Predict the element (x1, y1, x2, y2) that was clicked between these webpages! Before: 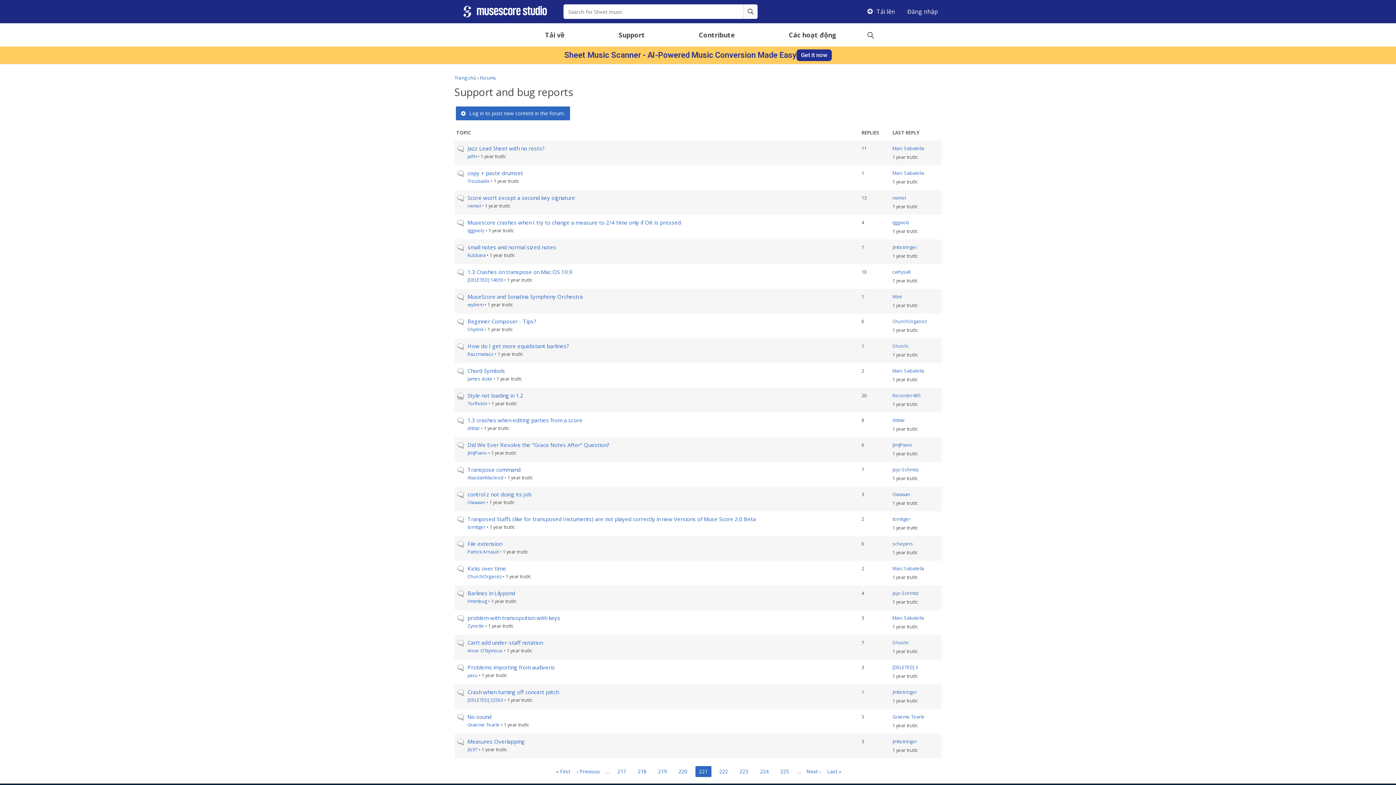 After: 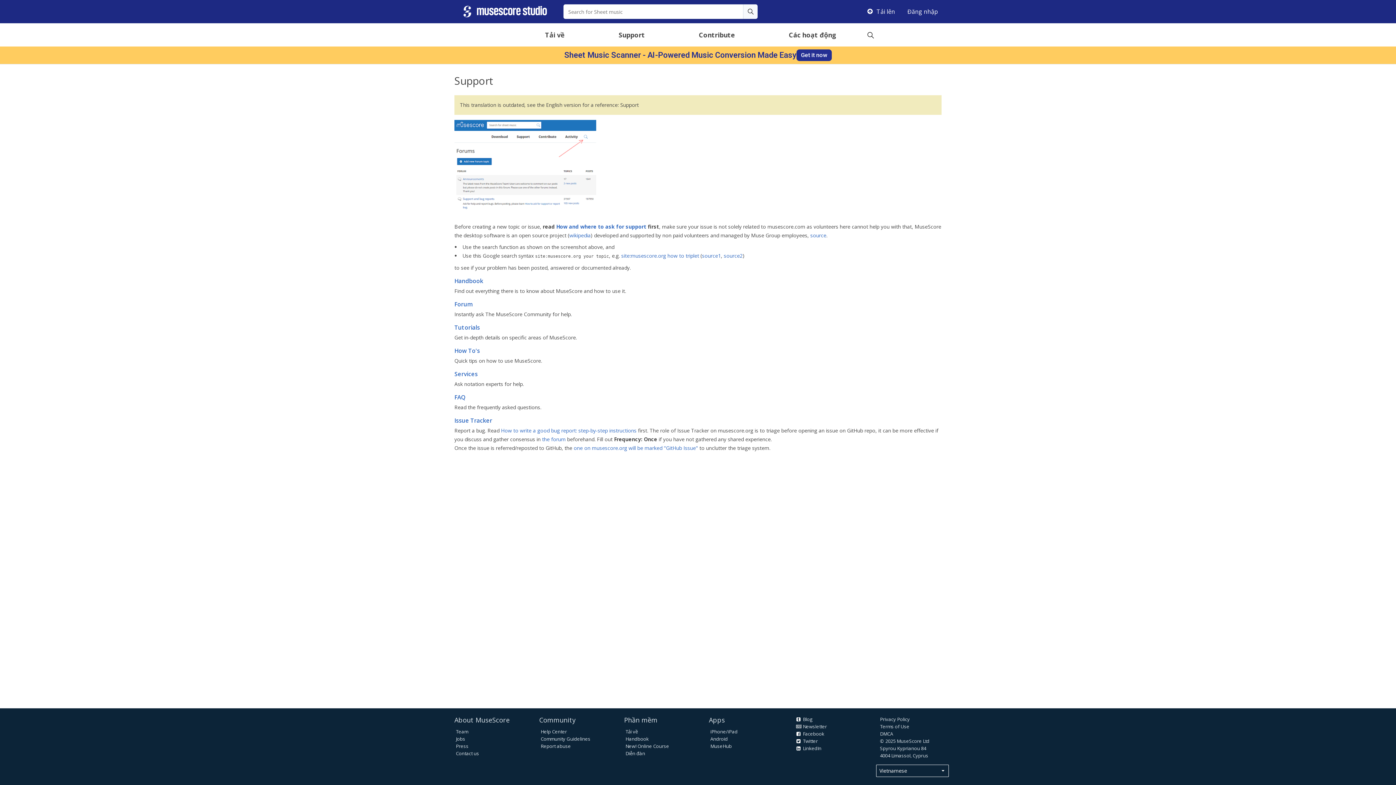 Action: bbox: (591, 26, 672, 42) label: Support